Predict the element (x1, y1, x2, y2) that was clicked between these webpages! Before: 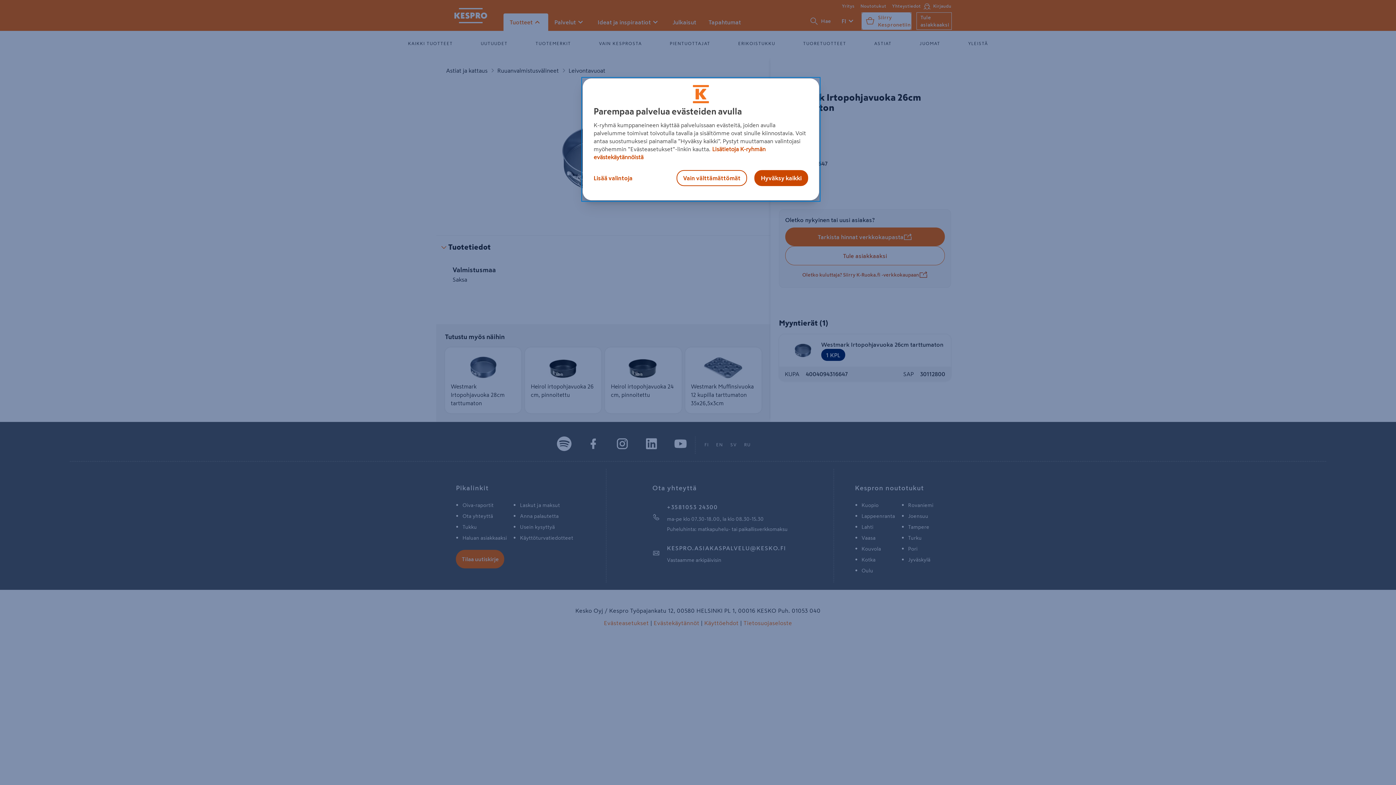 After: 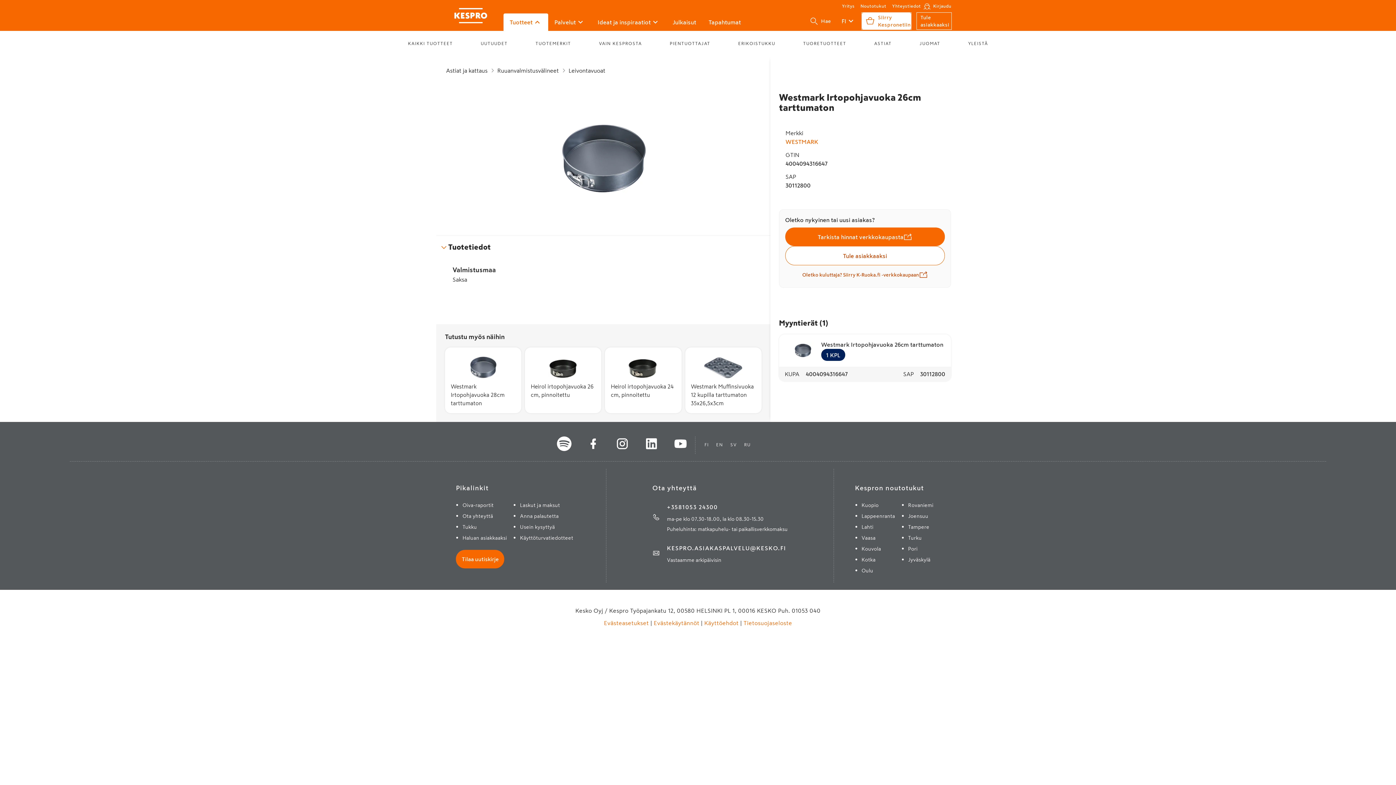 Action: bbox: (676, 170, 747, 186) label: Vain välttämättömät